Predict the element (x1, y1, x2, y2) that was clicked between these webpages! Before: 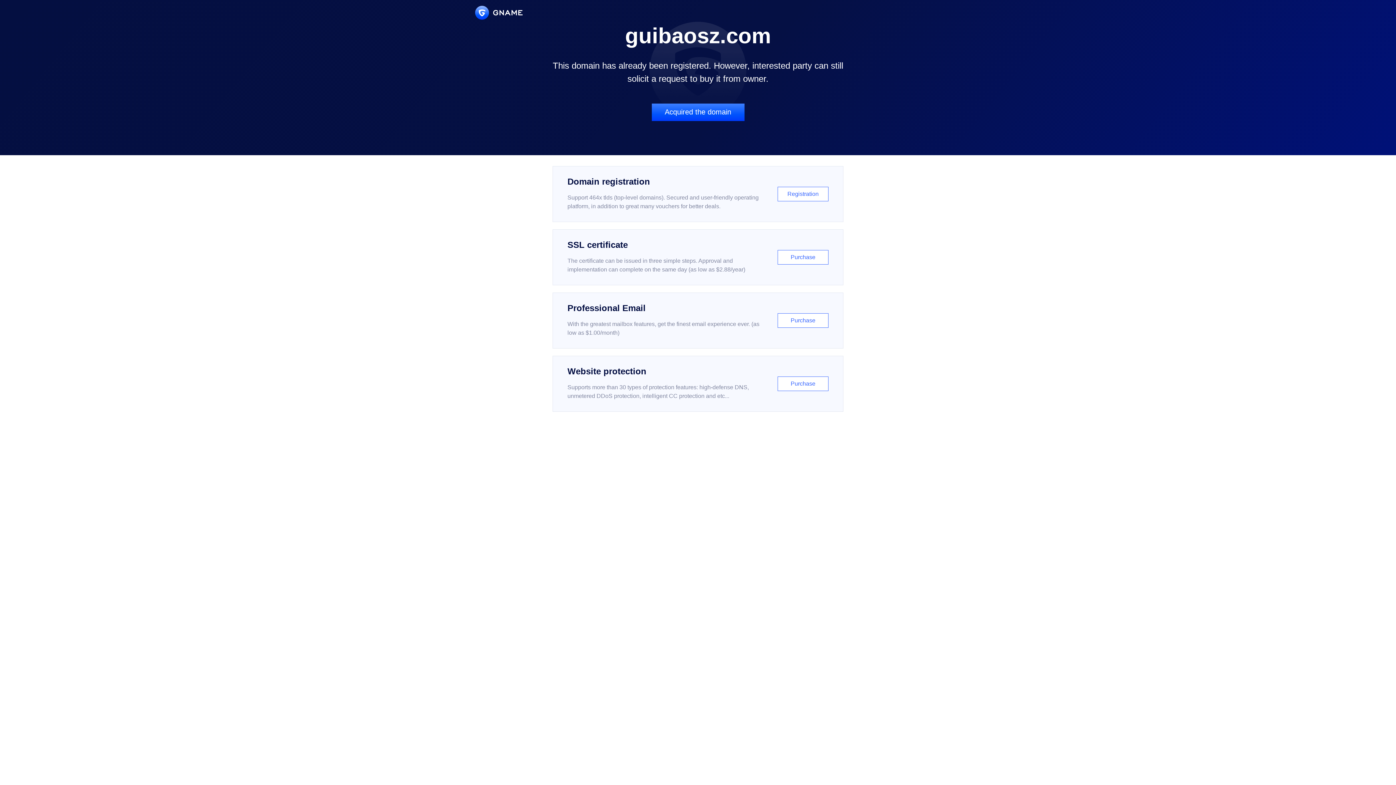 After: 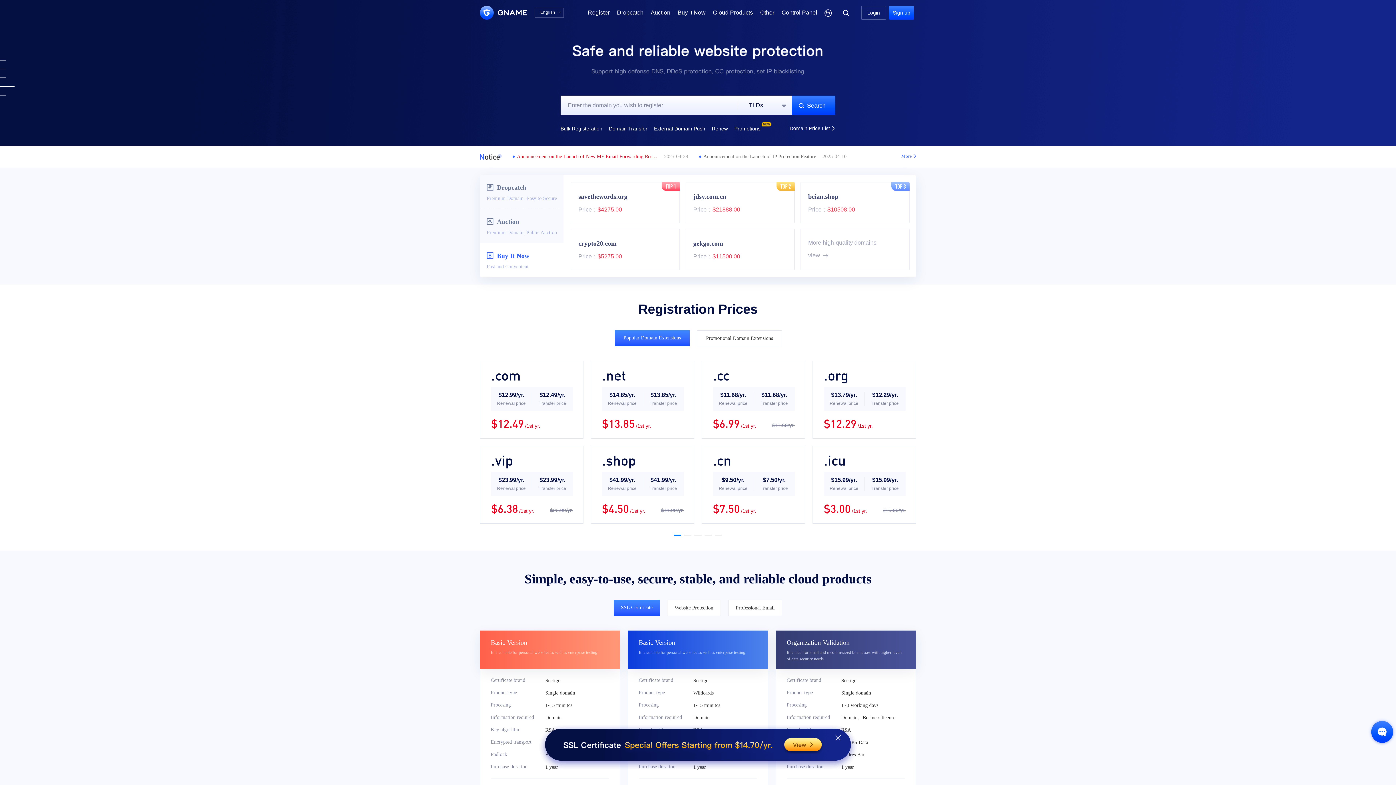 Action: bbox: (475, 5, 522, 19)